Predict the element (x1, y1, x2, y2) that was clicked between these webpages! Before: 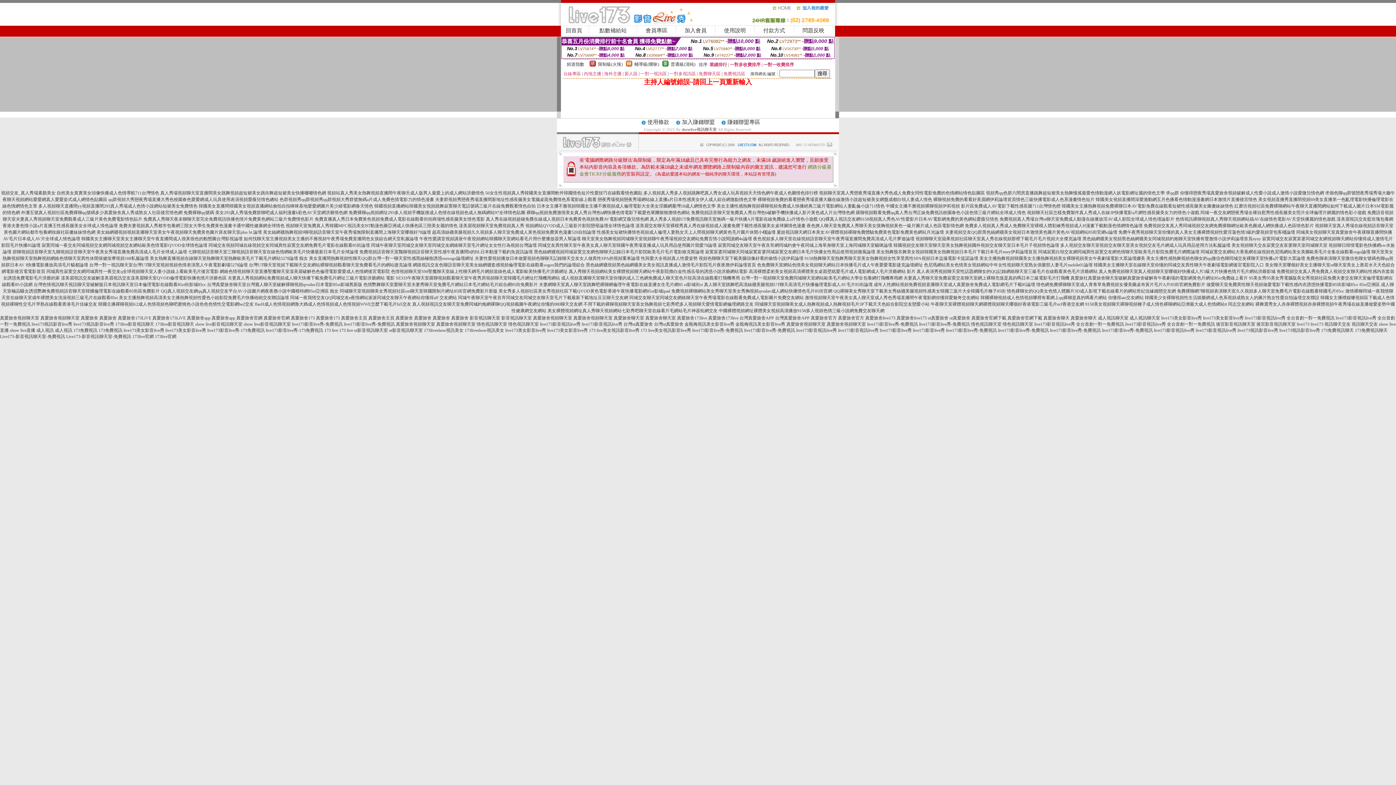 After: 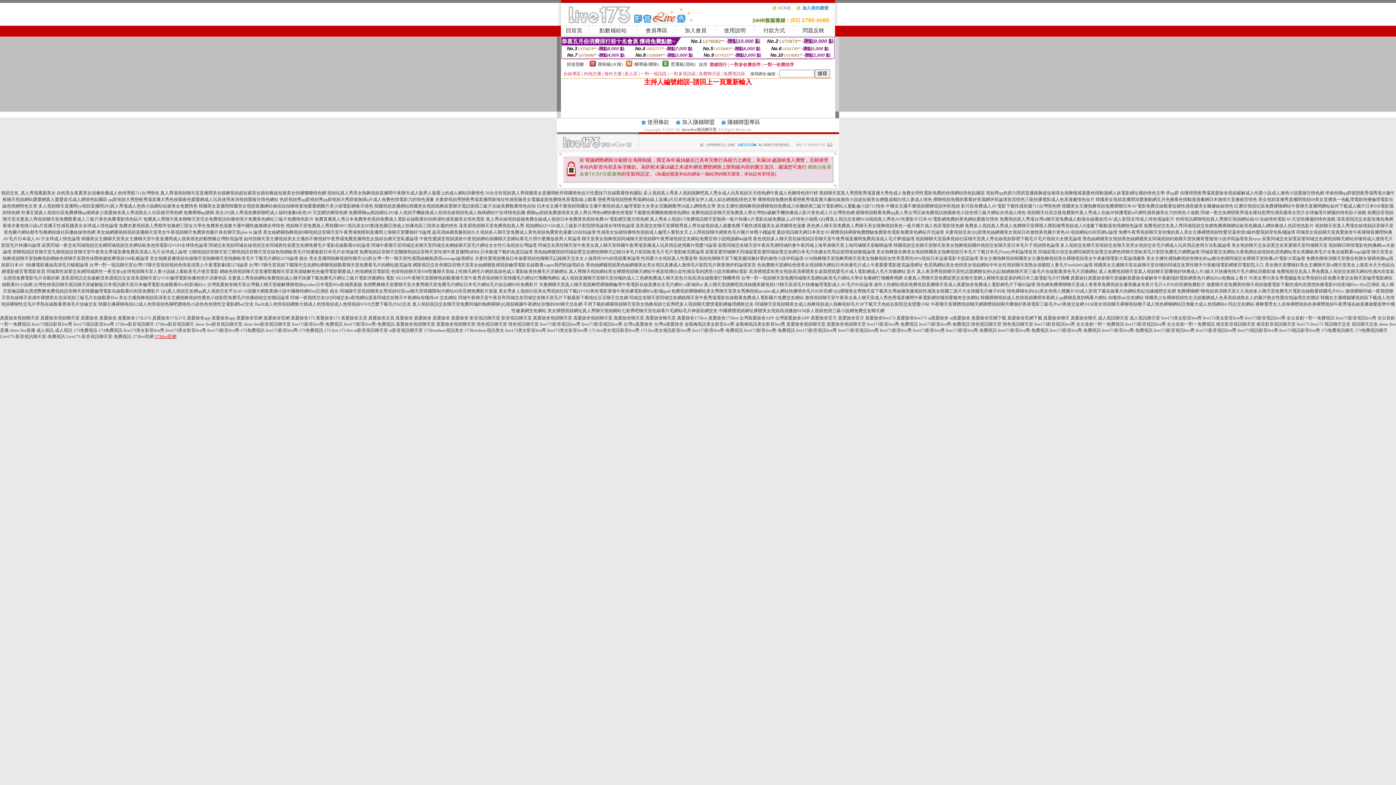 Action: label: 173live官網 bbox: (154, 334, 176, 339)